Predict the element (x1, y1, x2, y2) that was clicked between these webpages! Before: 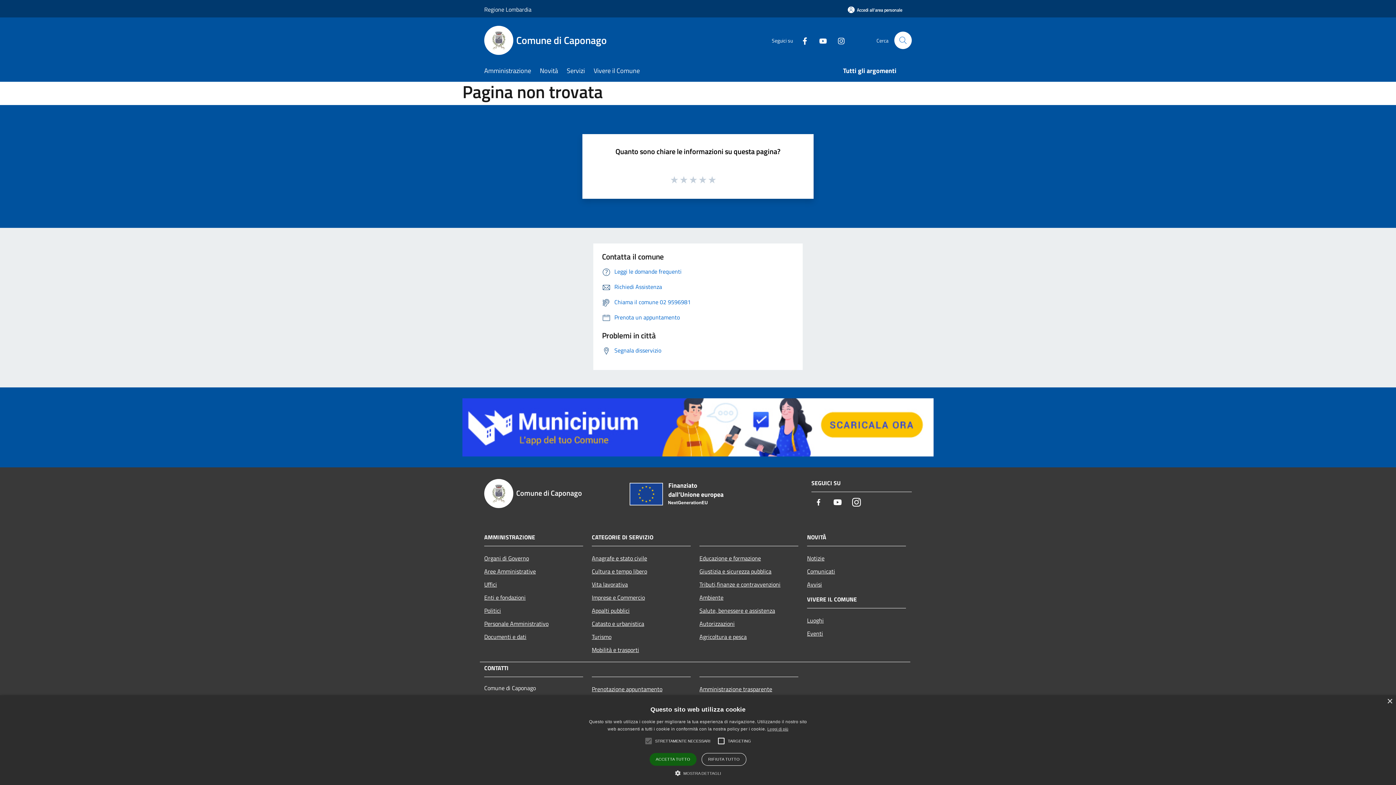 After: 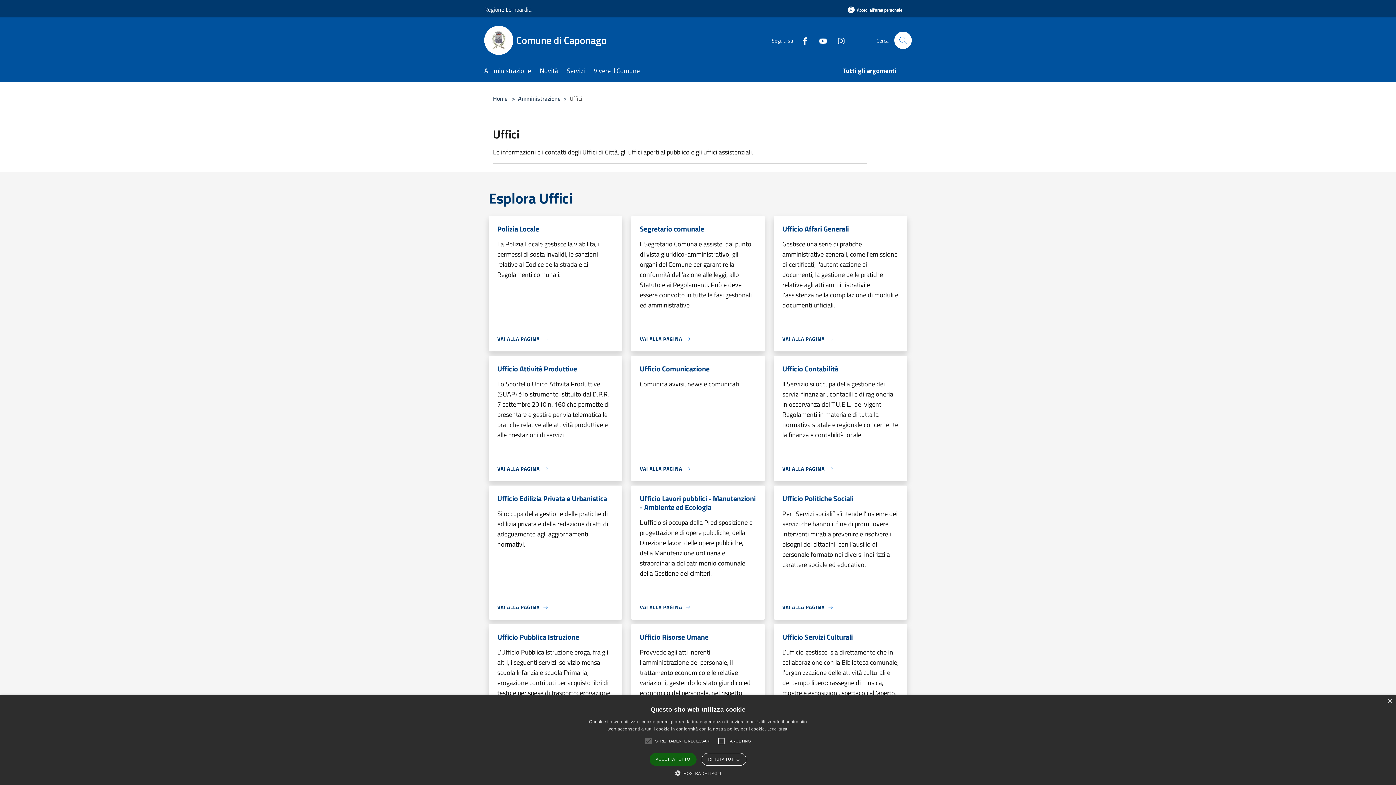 Action: bbox: (484, 578, 583, 591) label: Uffici